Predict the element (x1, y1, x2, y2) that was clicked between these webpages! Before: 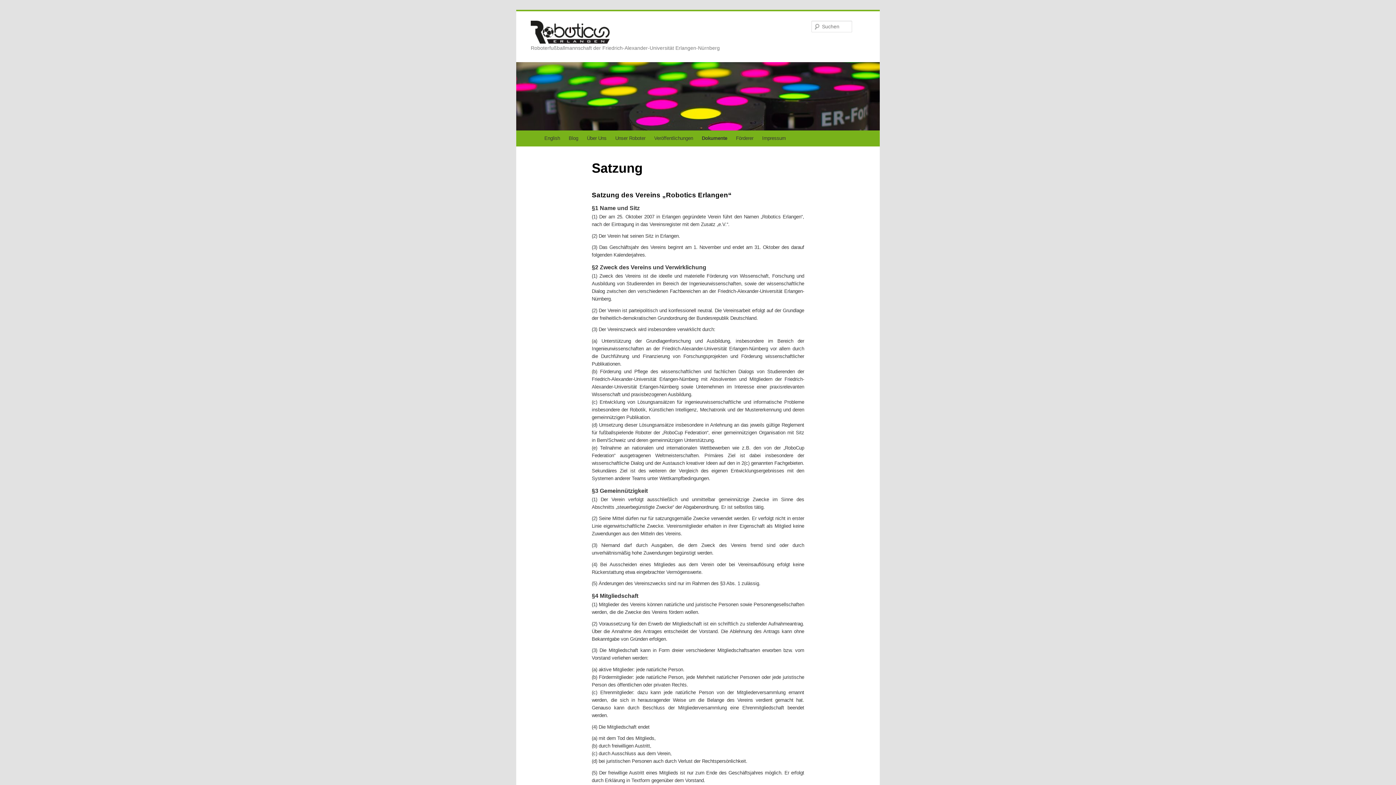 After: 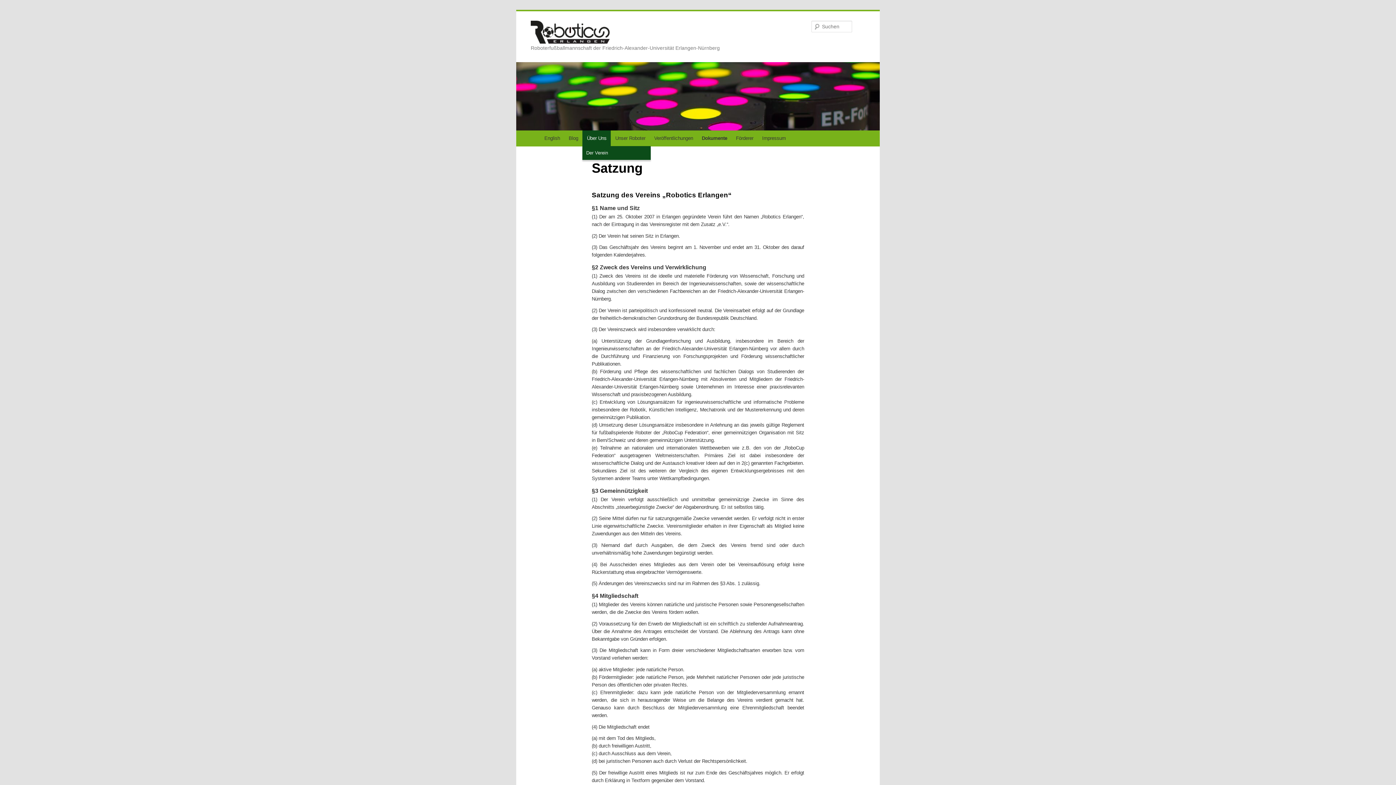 Action: bbox: (582, 130, 611, 146) label: Über Uns